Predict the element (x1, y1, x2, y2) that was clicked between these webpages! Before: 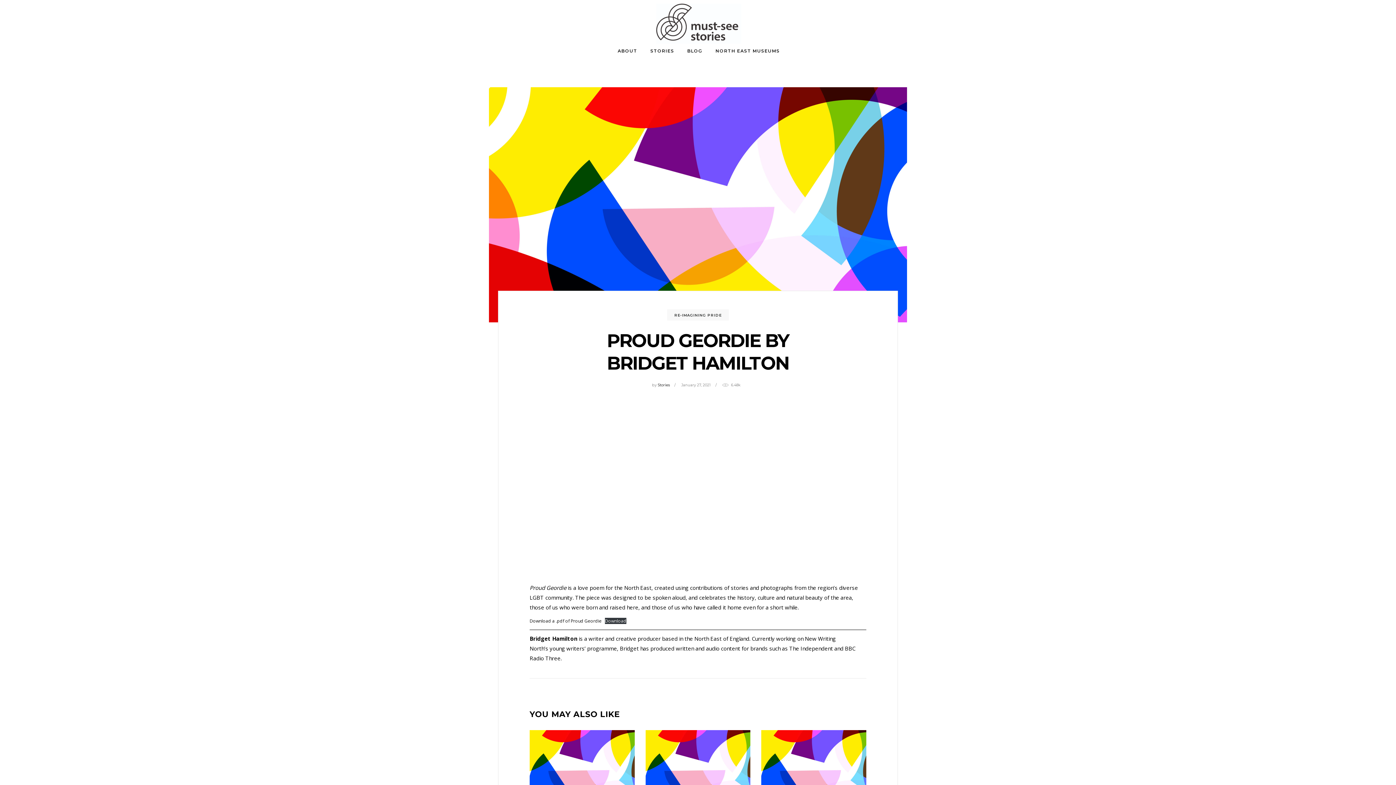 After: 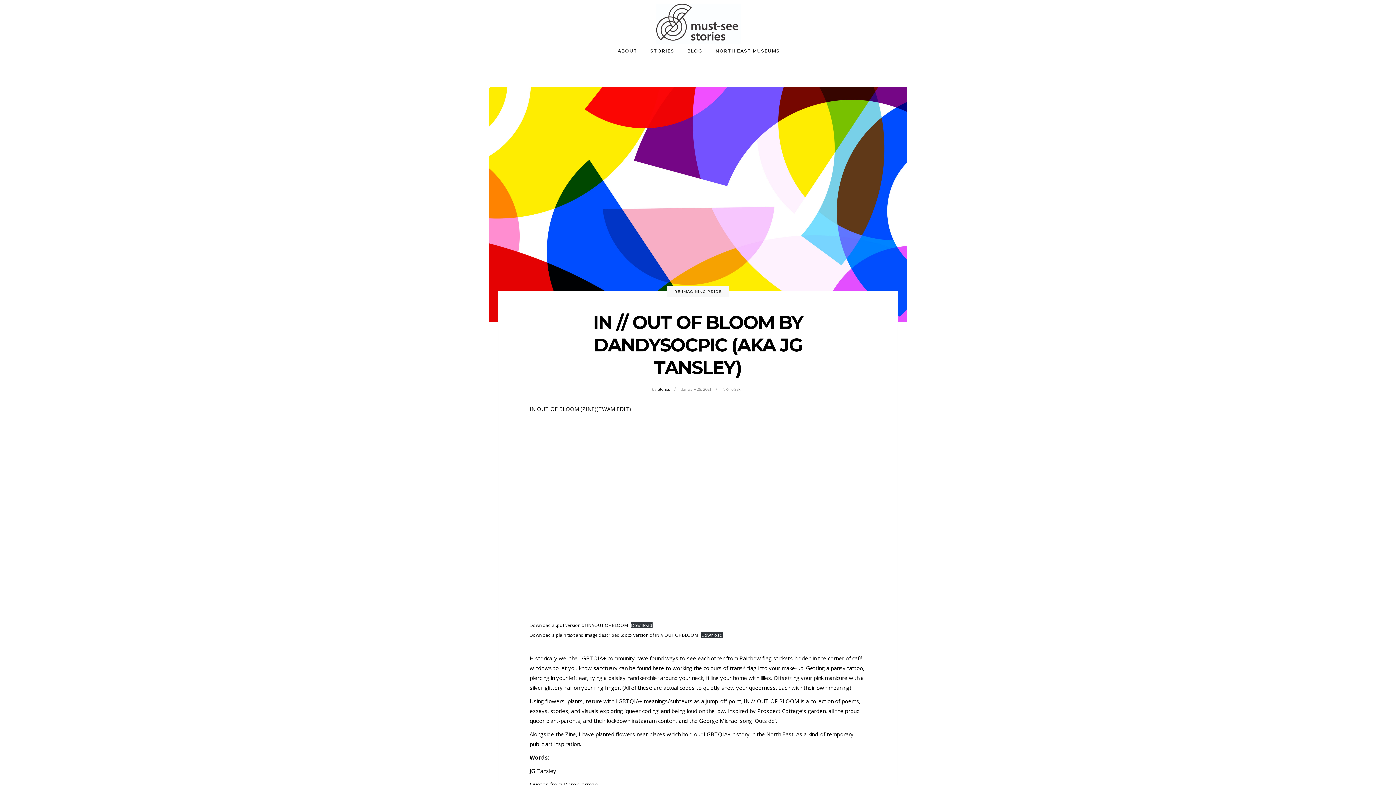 Action: bbox: (645, 730, 750, 809)